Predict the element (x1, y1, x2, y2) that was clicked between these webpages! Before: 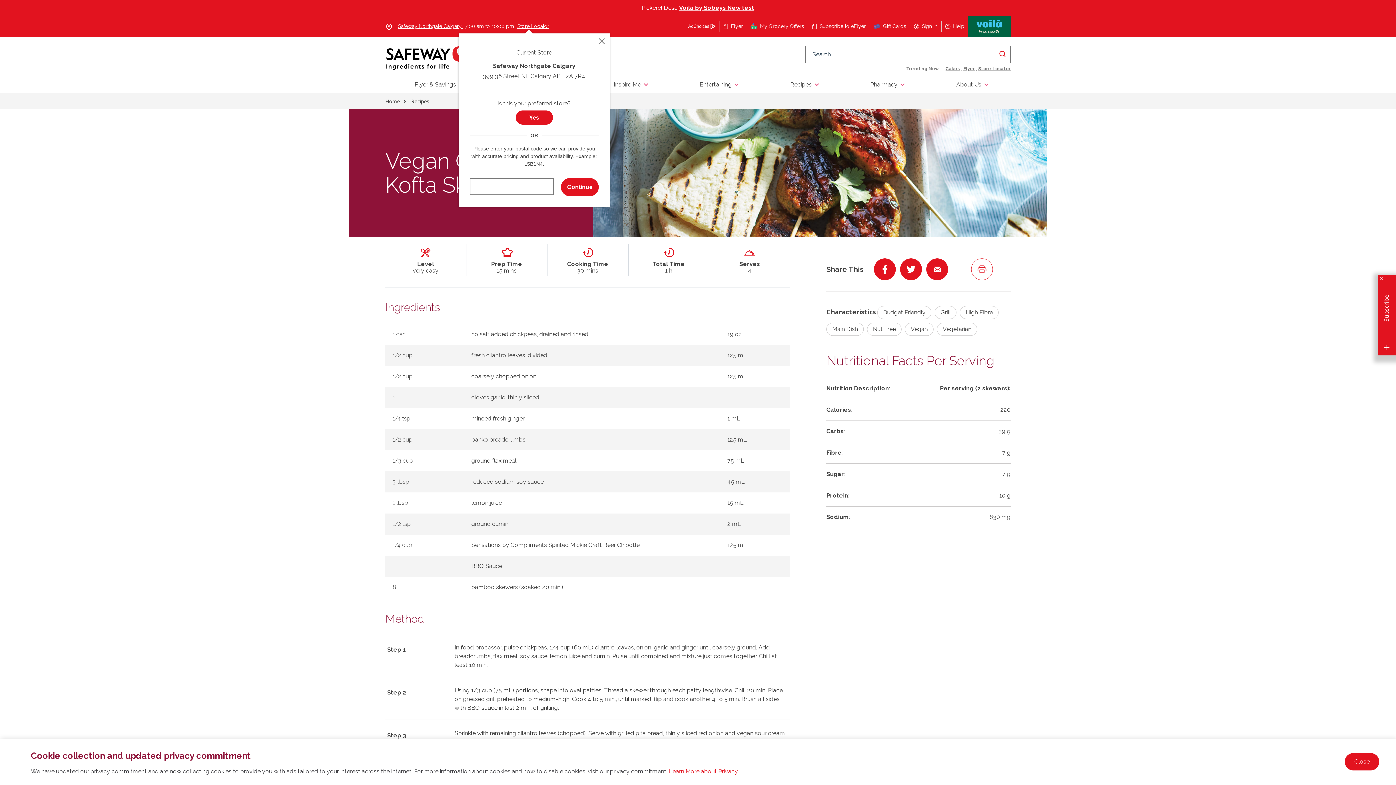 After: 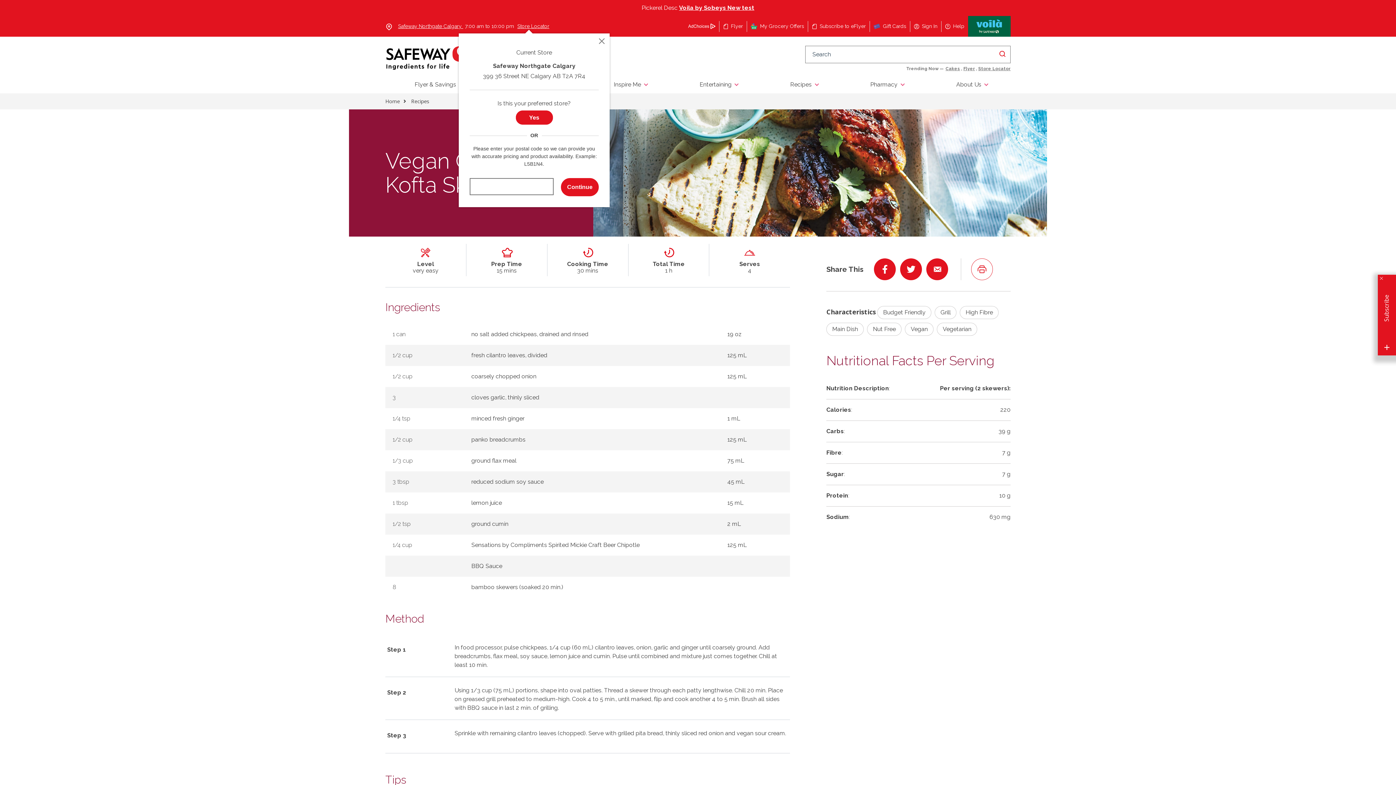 Action: label: Close bbox: (1345, 753, 1379, 770)